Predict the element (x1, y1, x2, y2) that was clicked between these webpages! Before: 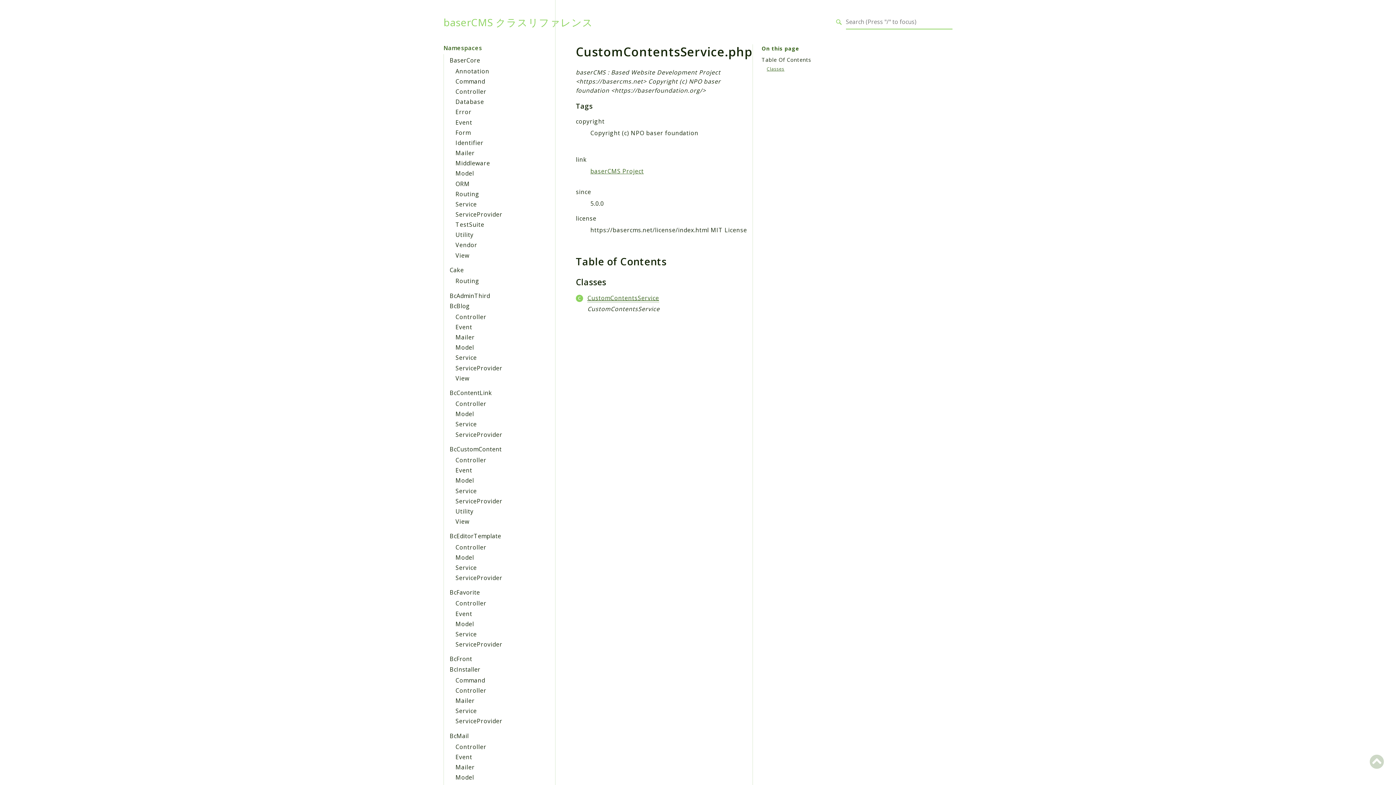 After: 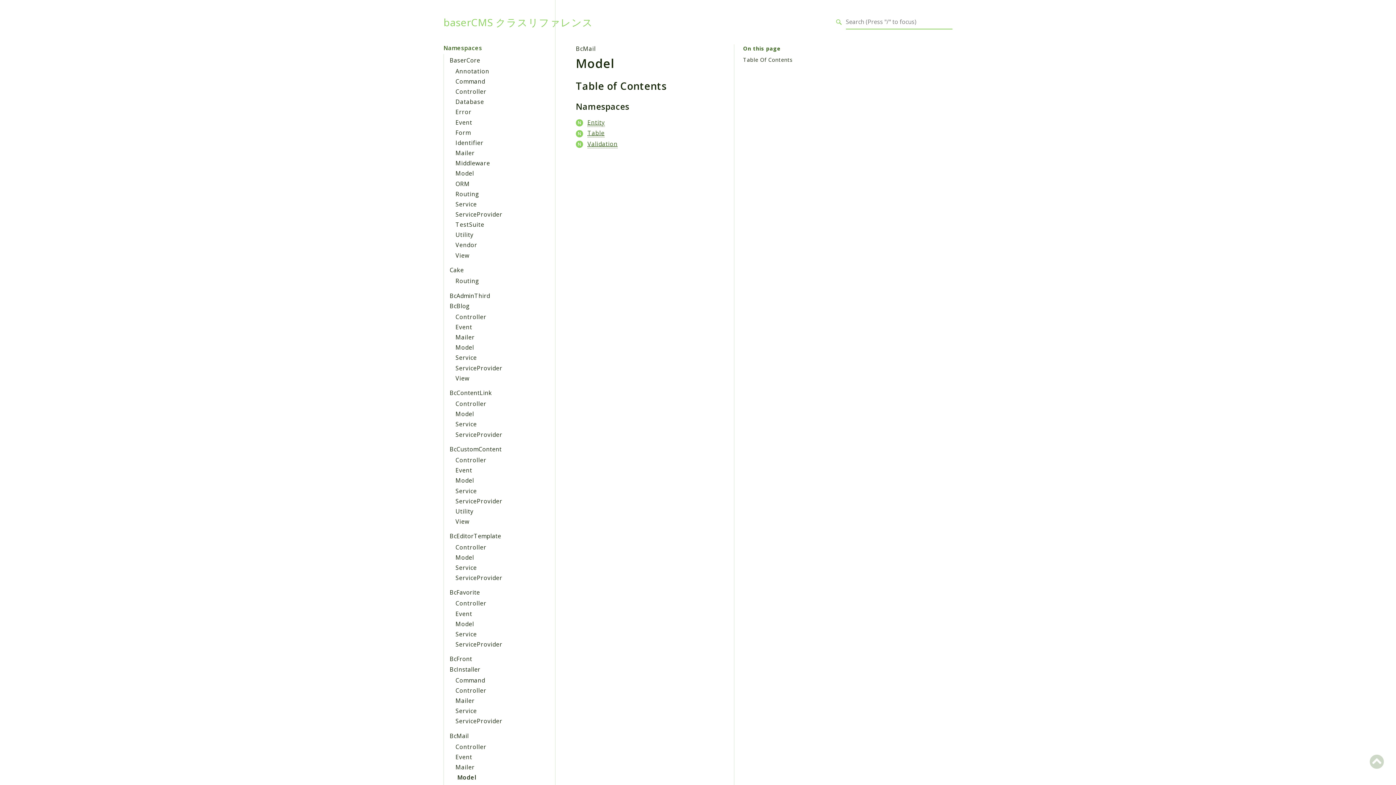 Action: bbox: (455, 773, 474, 781) label: Model